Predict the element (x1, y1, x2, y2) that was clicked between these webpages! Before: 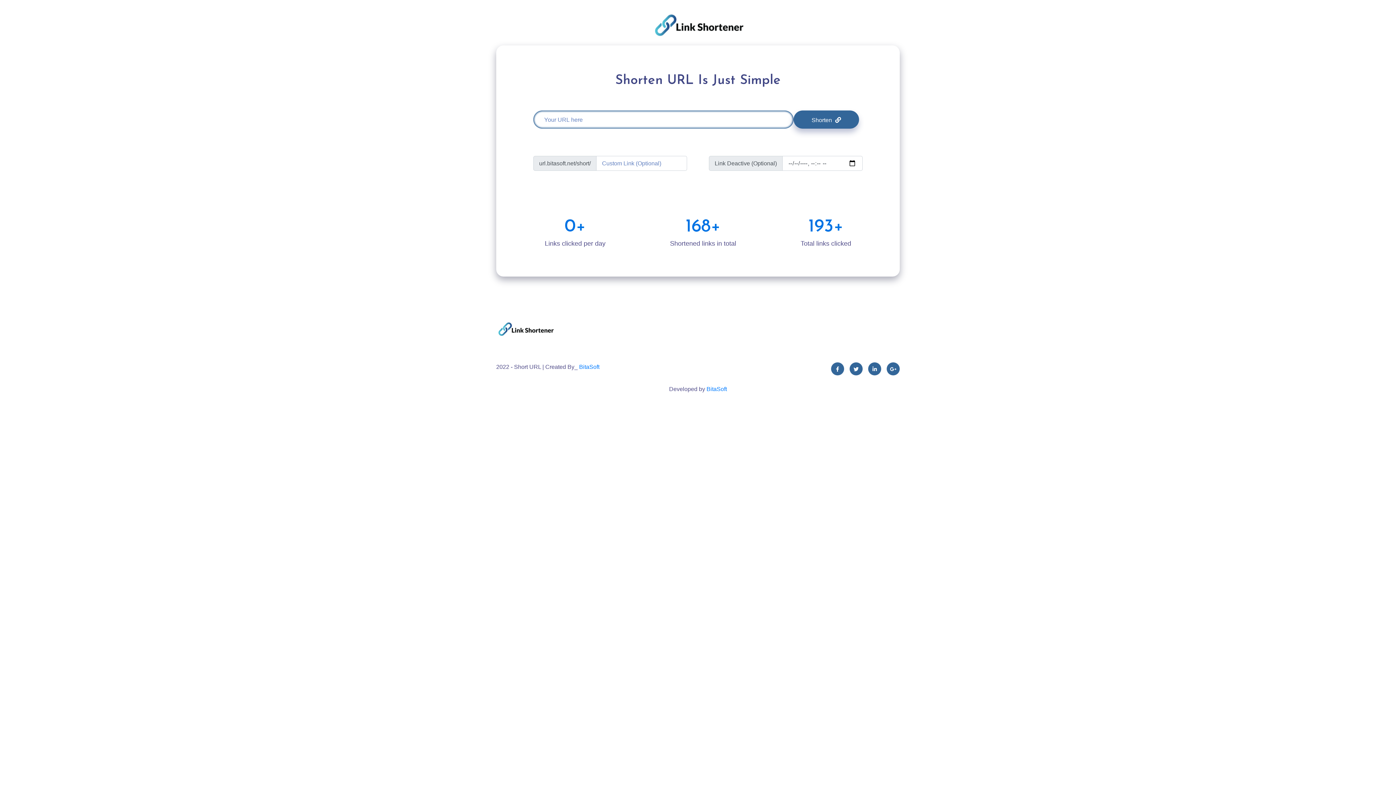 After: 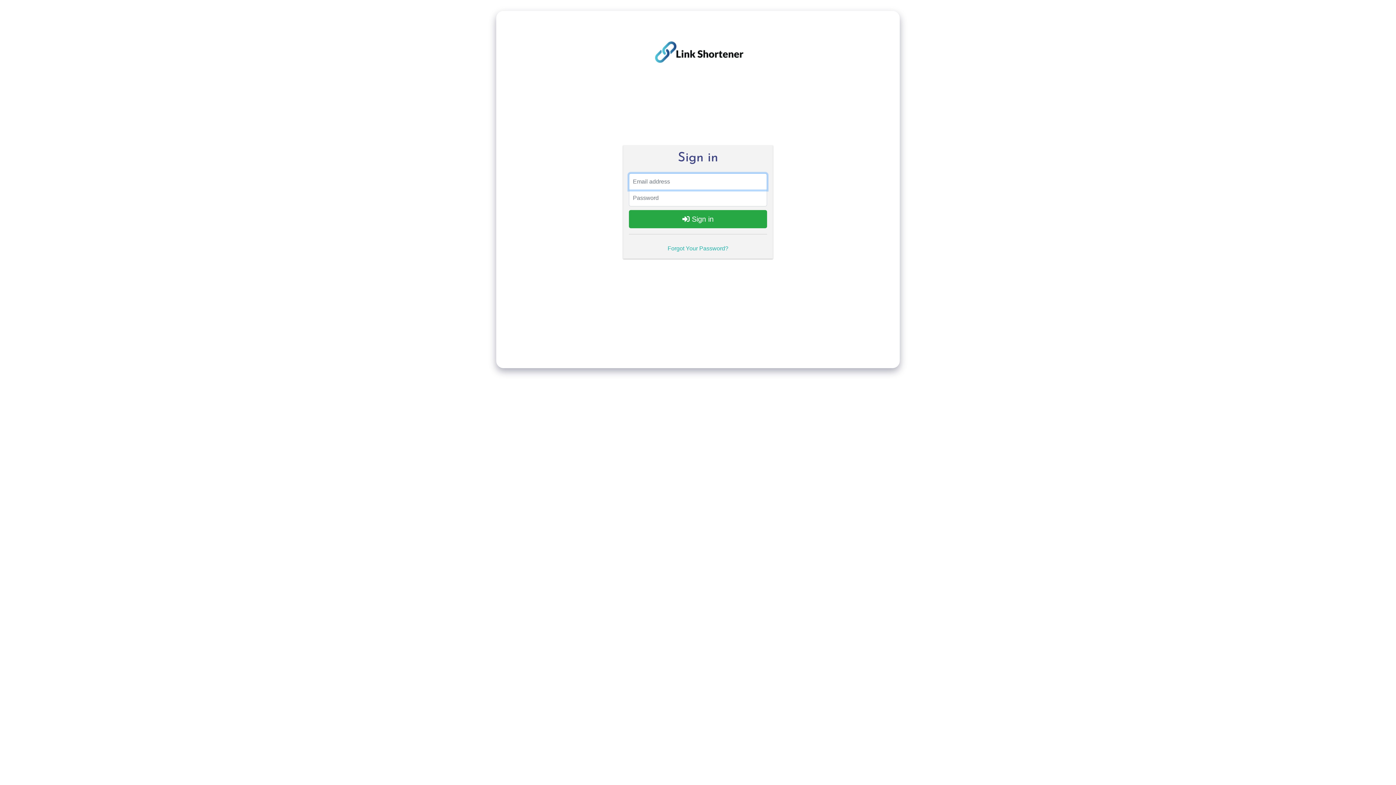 Action: bbox: (496, 320, 554, 338)